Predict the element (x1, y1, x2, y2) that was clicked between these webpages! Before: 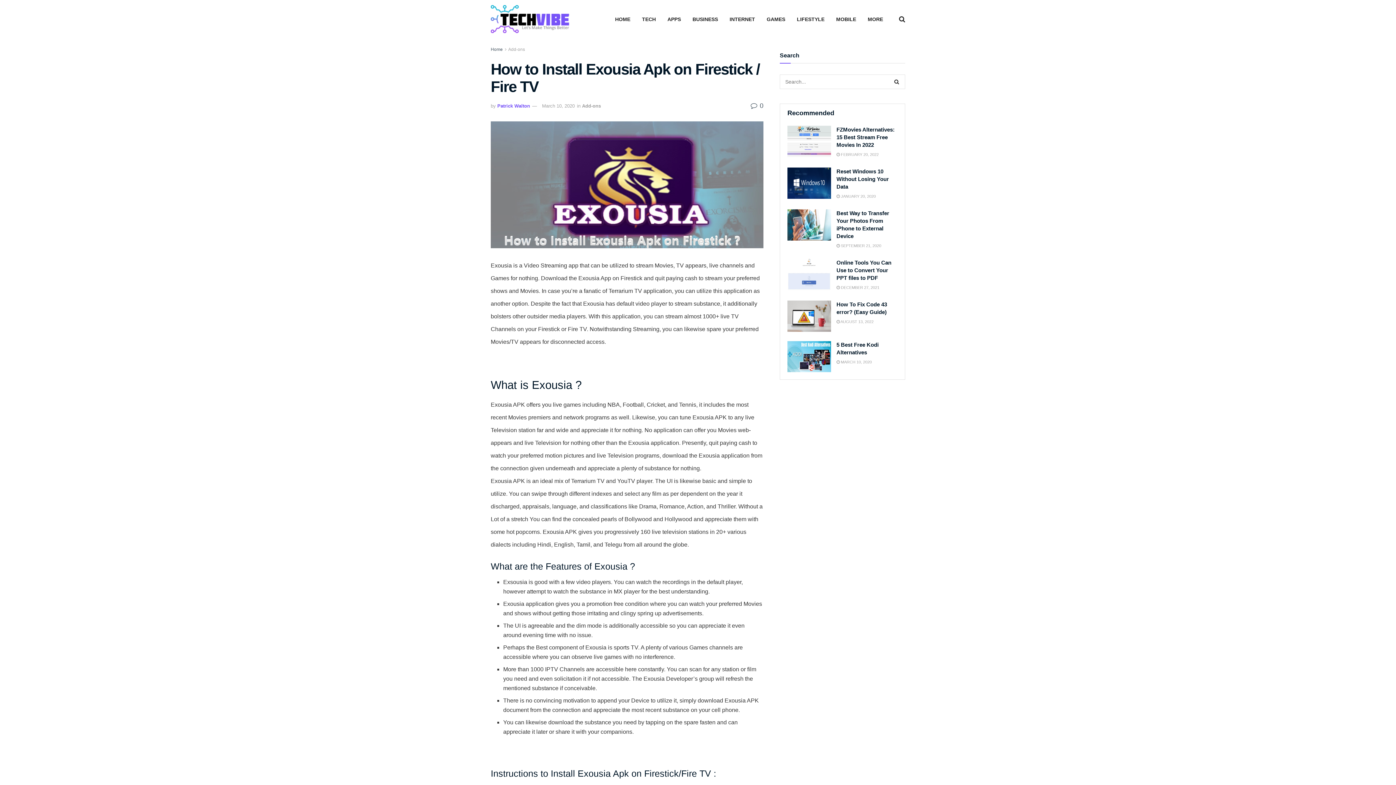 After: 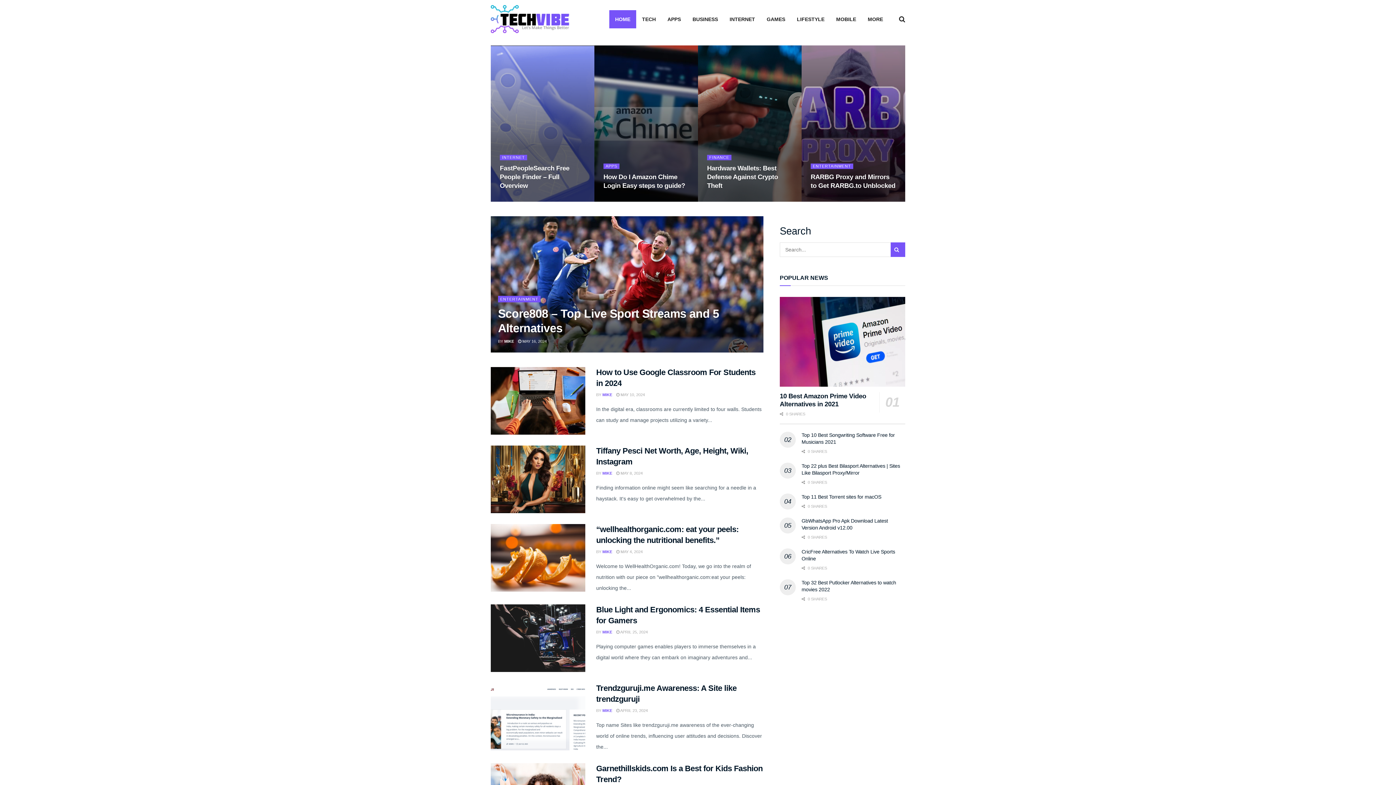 Action: bbox: (490, 46, 502, 52) label: Home